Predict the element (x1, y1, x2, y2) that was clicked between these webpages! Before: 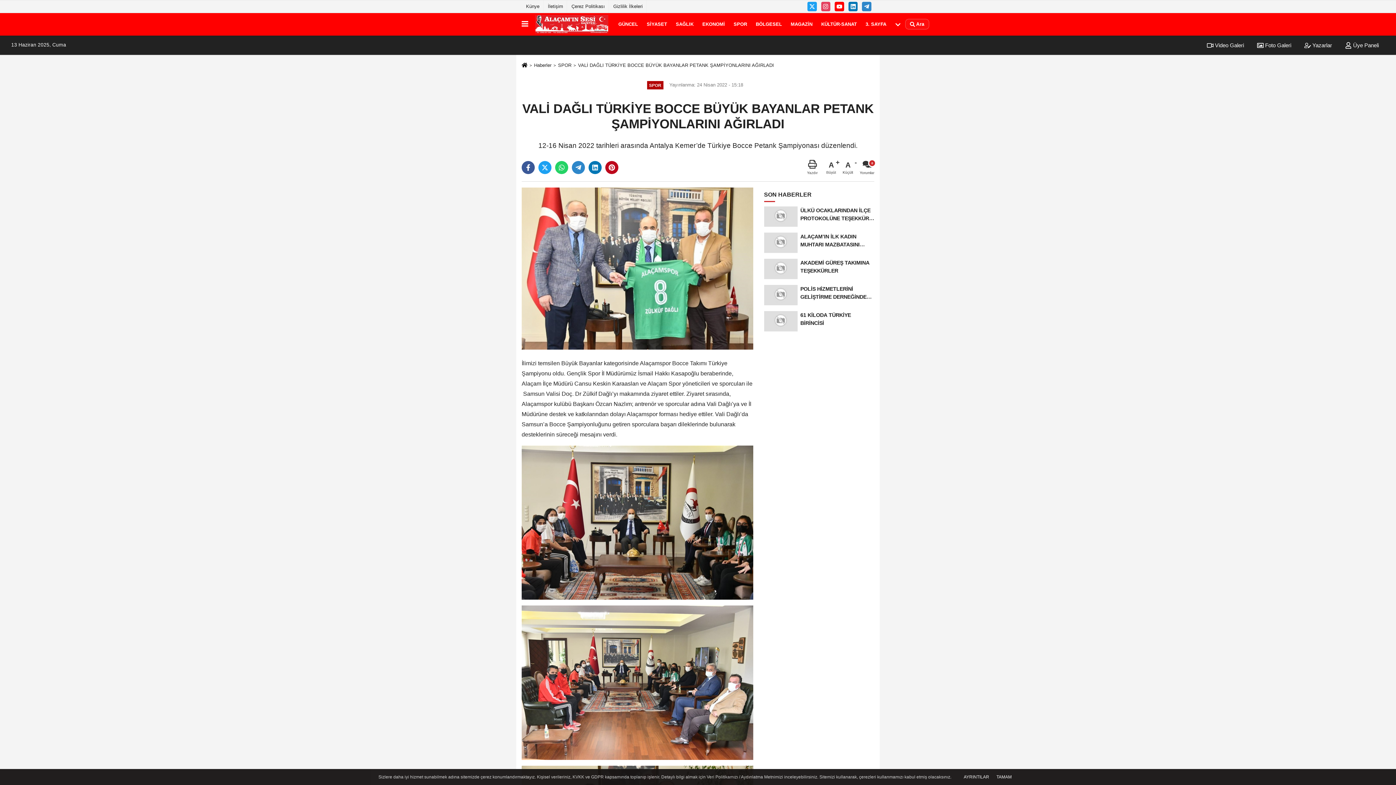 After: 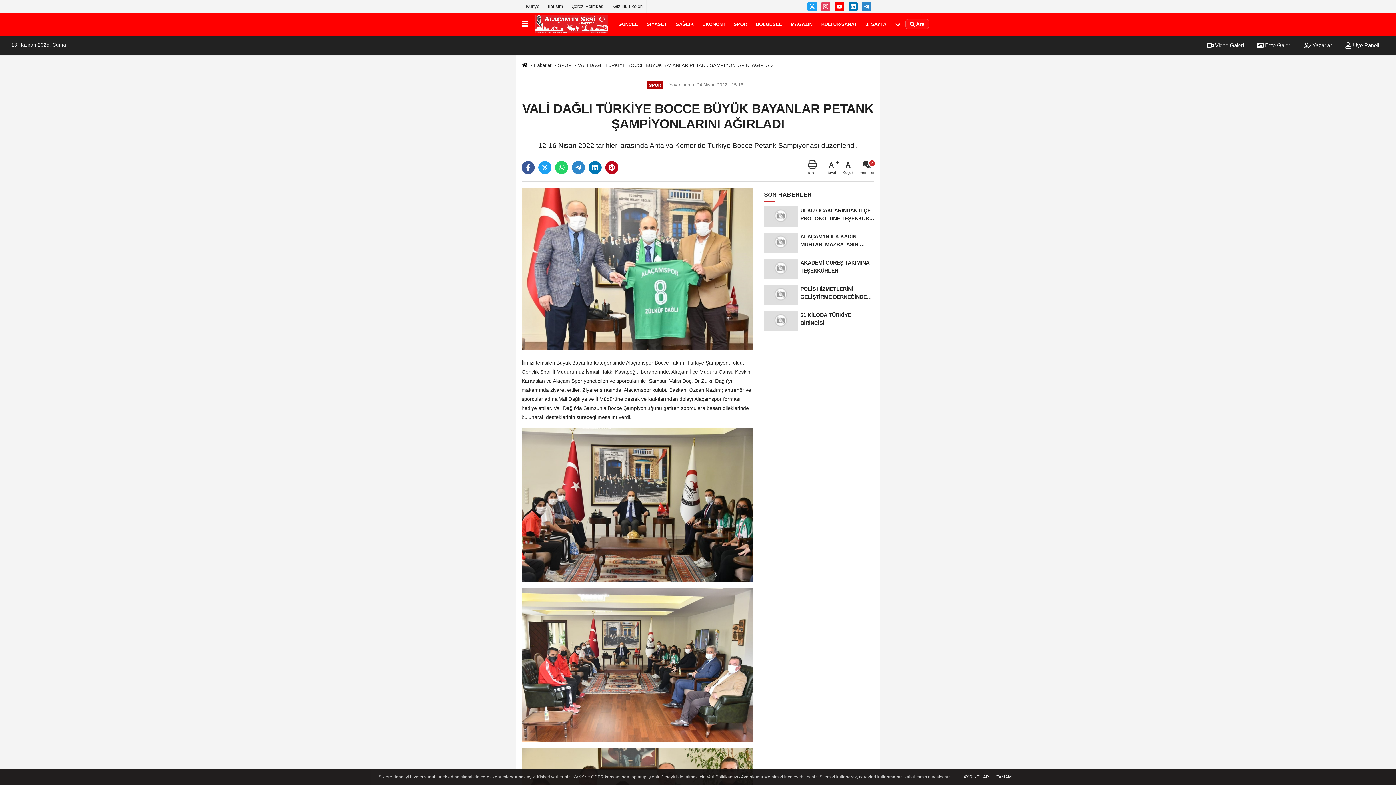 Action: label: A
Küçült bbox: (842, 160, 857, 175)